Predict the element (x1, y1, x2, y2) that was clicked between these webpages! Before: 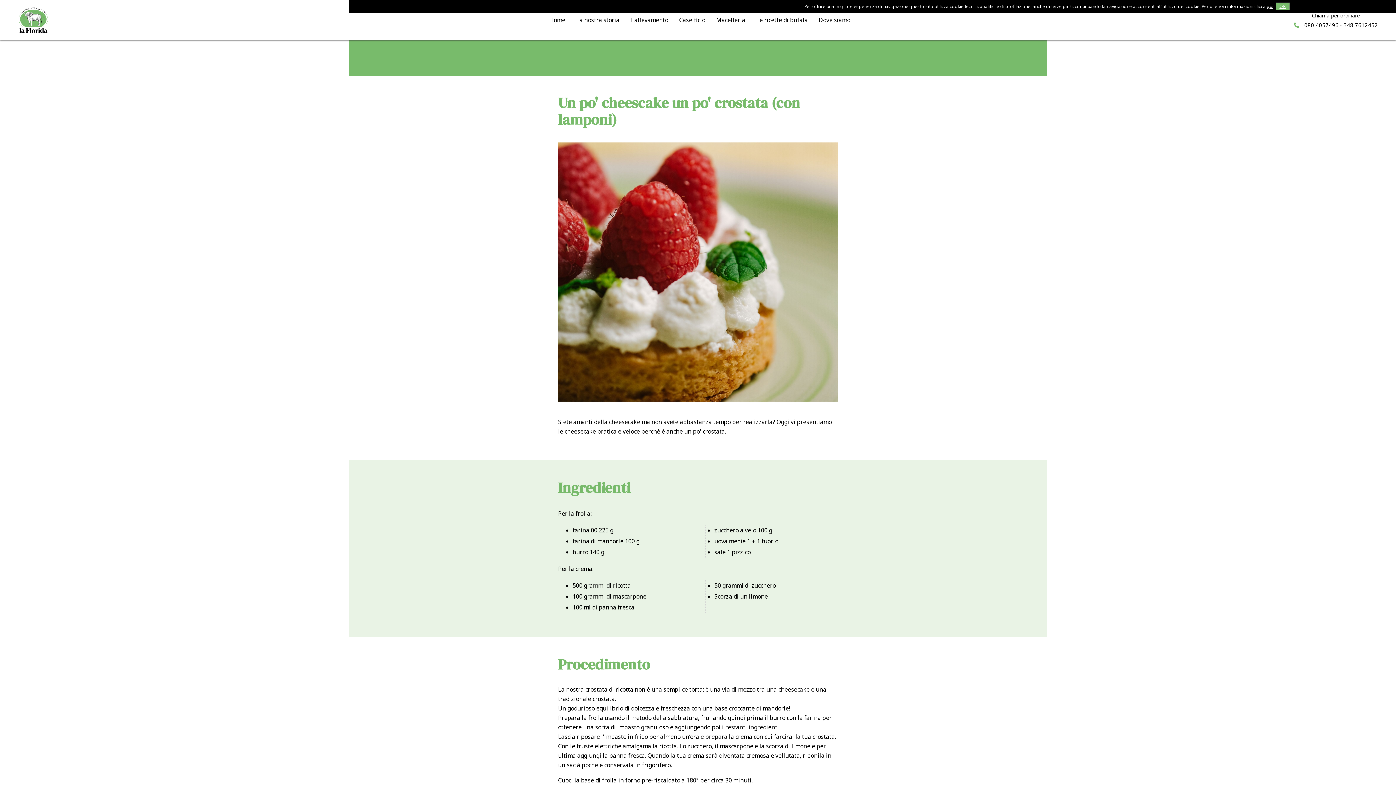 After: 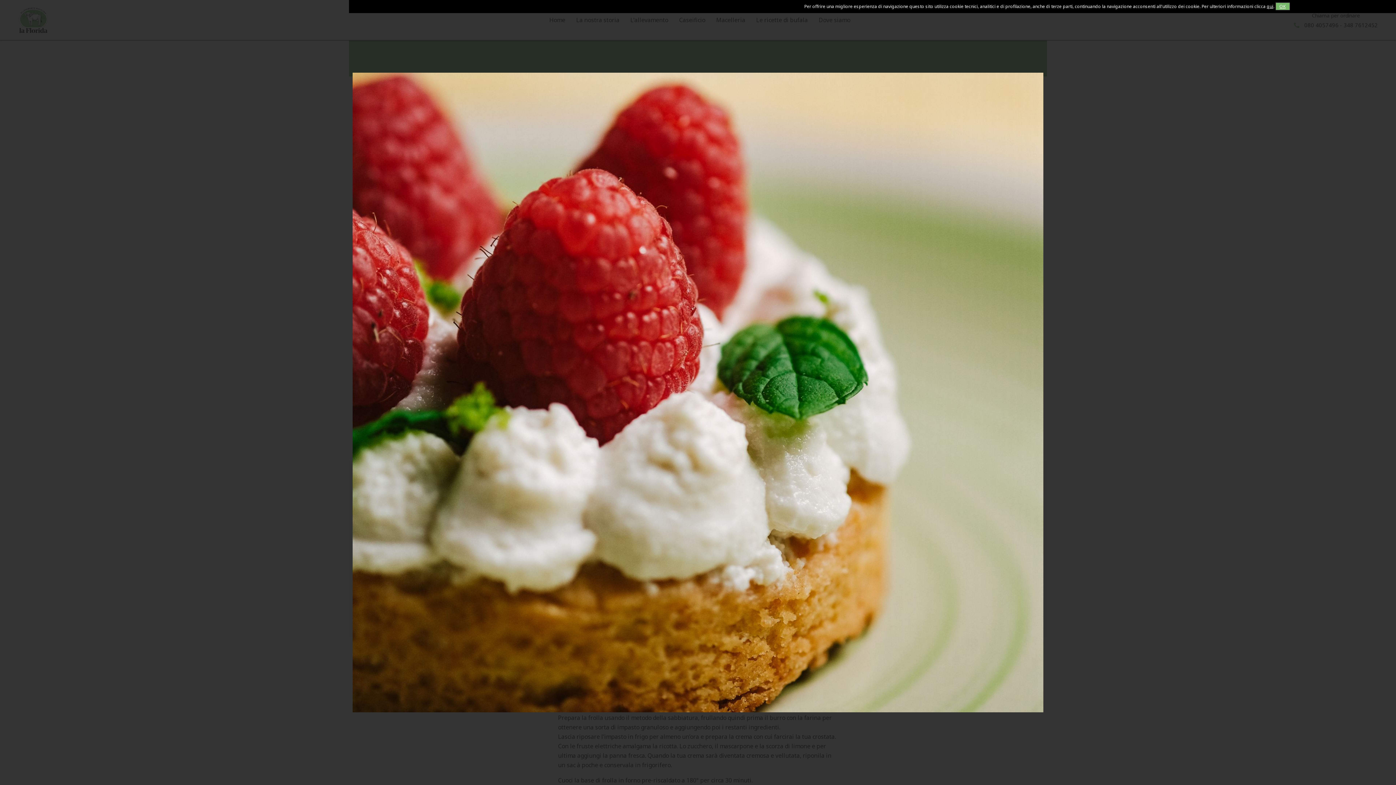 Action: bbox: (558, 403, 838, 411)